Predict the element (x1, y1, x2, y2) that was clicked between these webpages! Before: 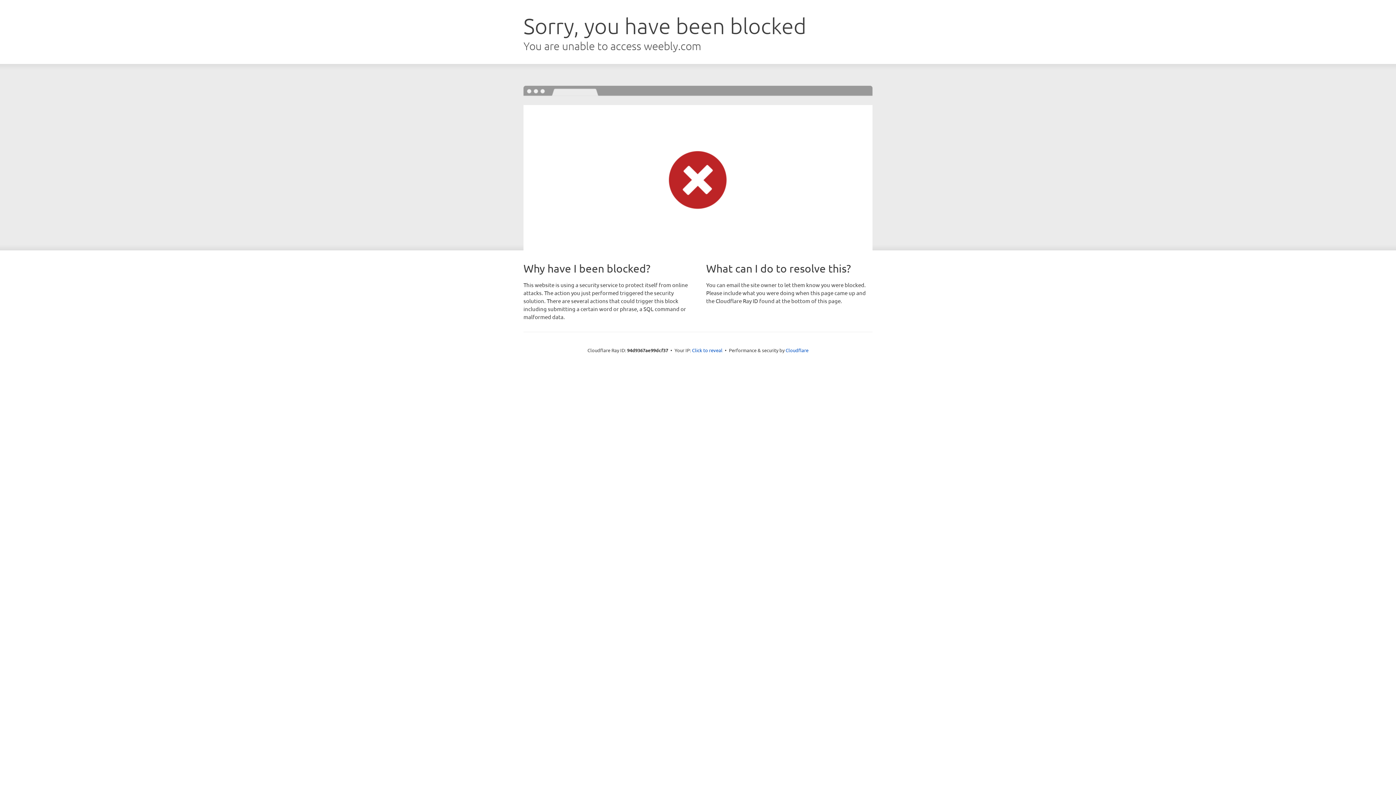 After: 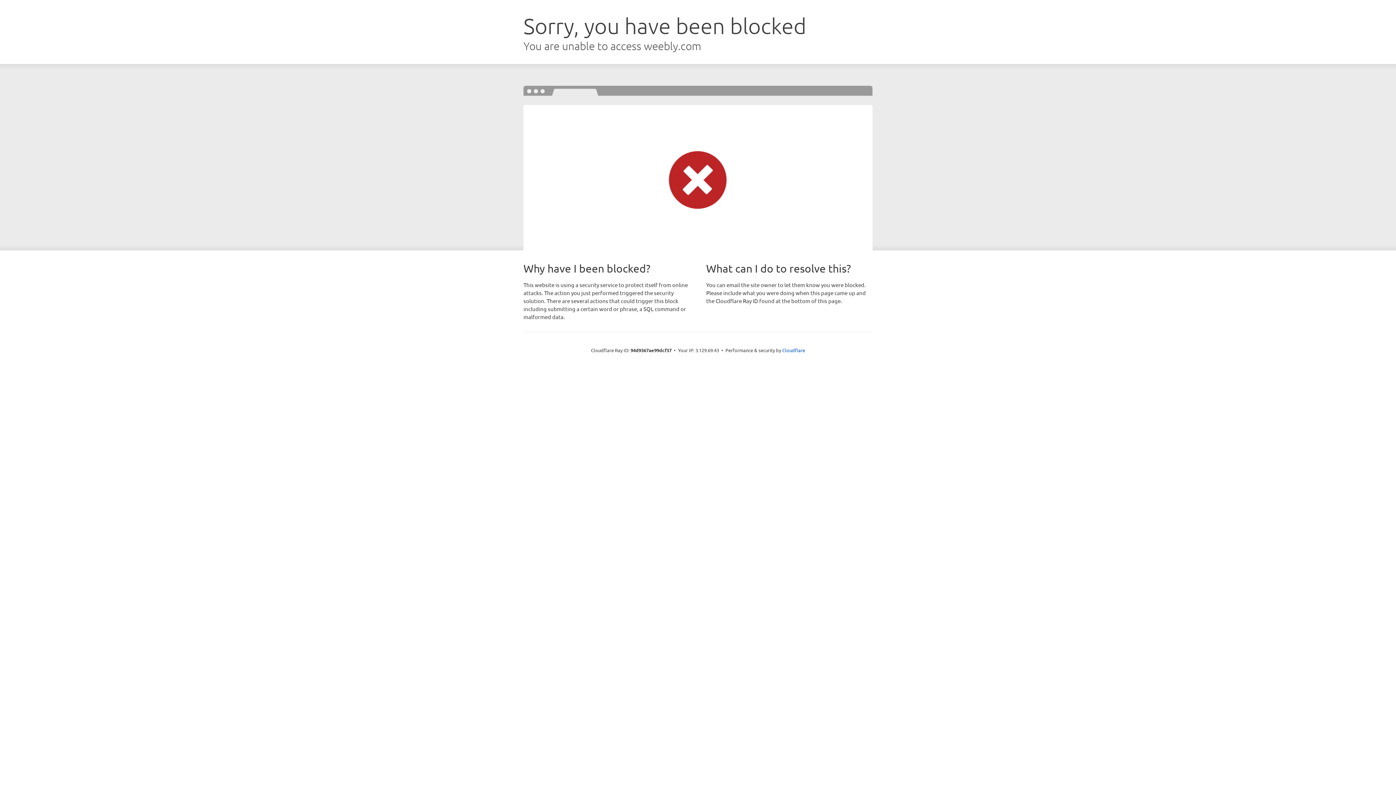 Action: bbox: (692, 346, 722, 353) label: Click to reveal